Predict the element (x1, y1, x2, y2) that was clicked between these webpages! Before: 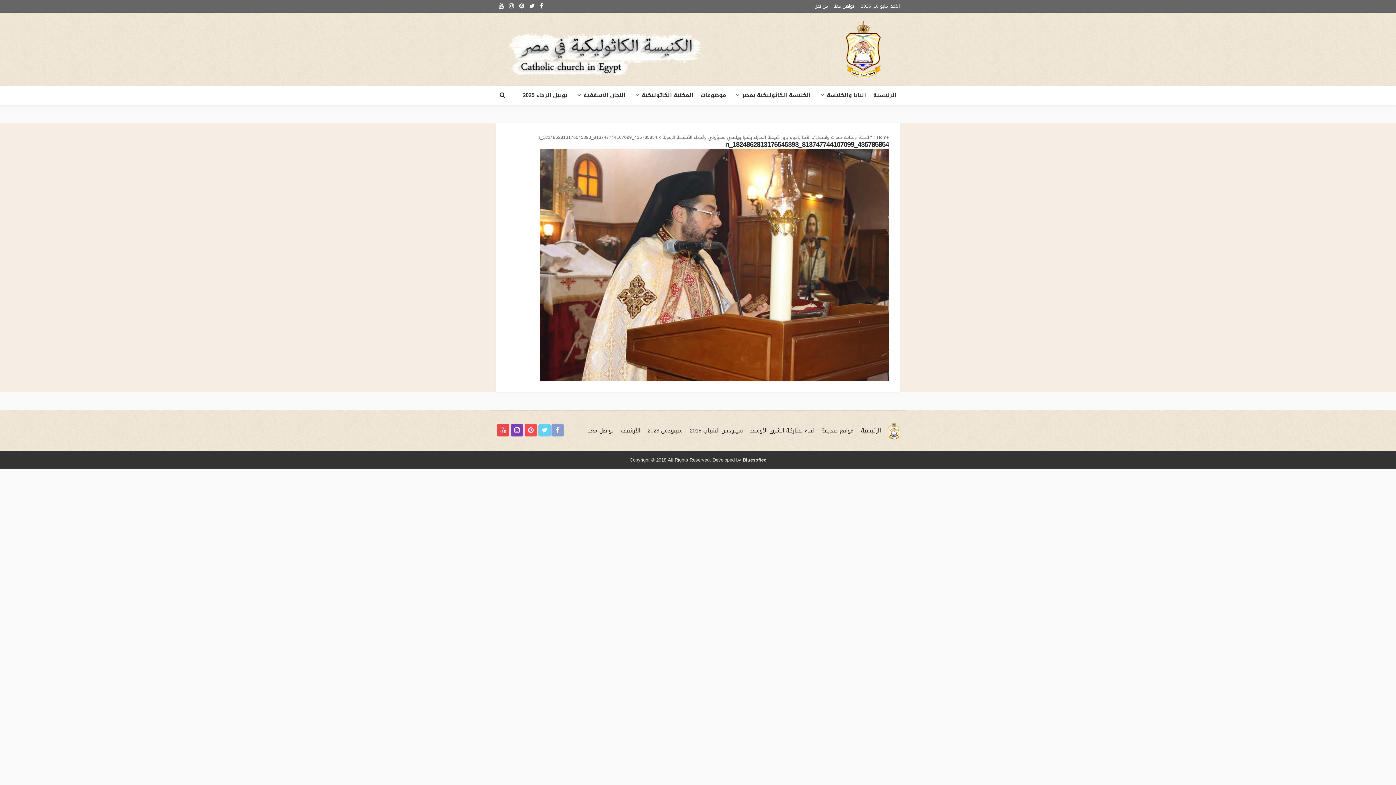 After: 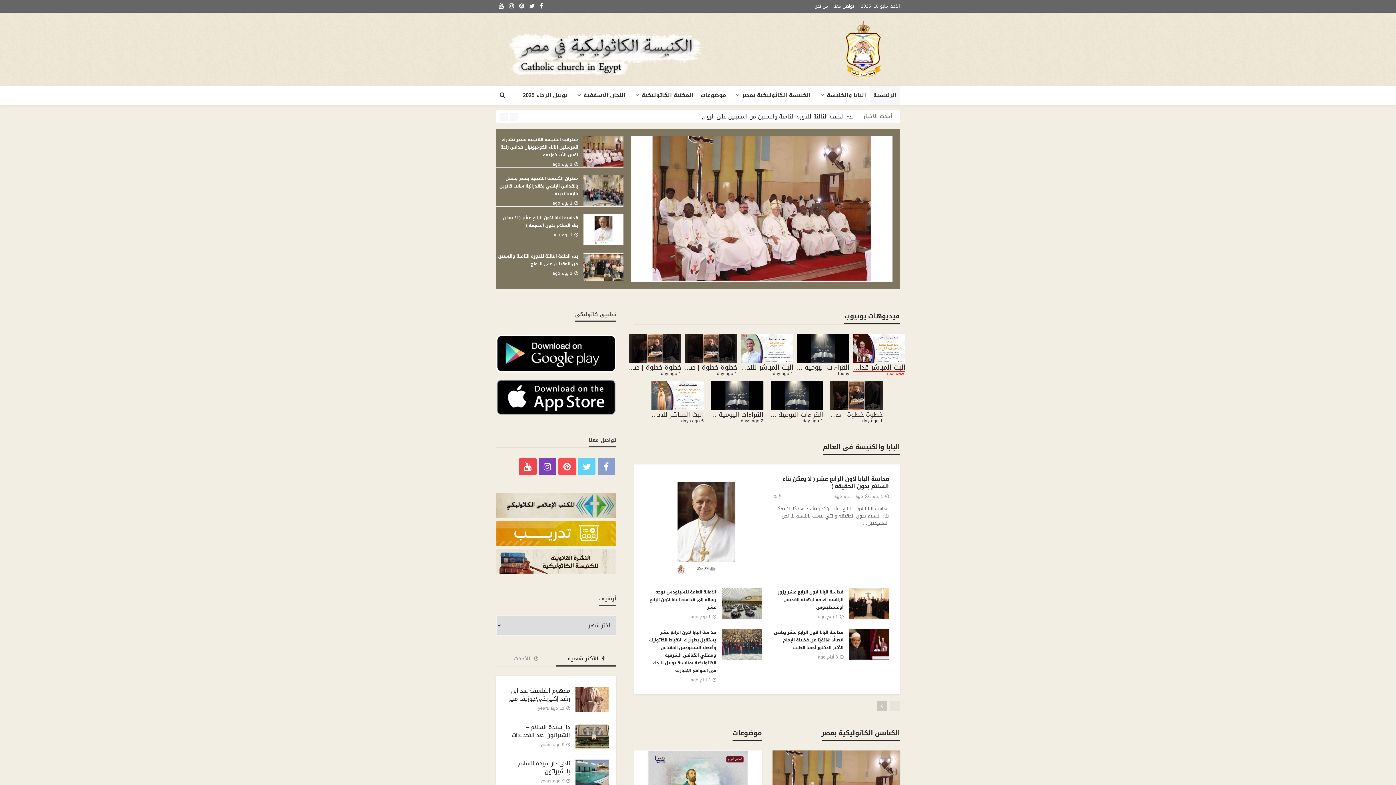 Action: label: الرئيسية bbox: (869, 85, 900, 104)